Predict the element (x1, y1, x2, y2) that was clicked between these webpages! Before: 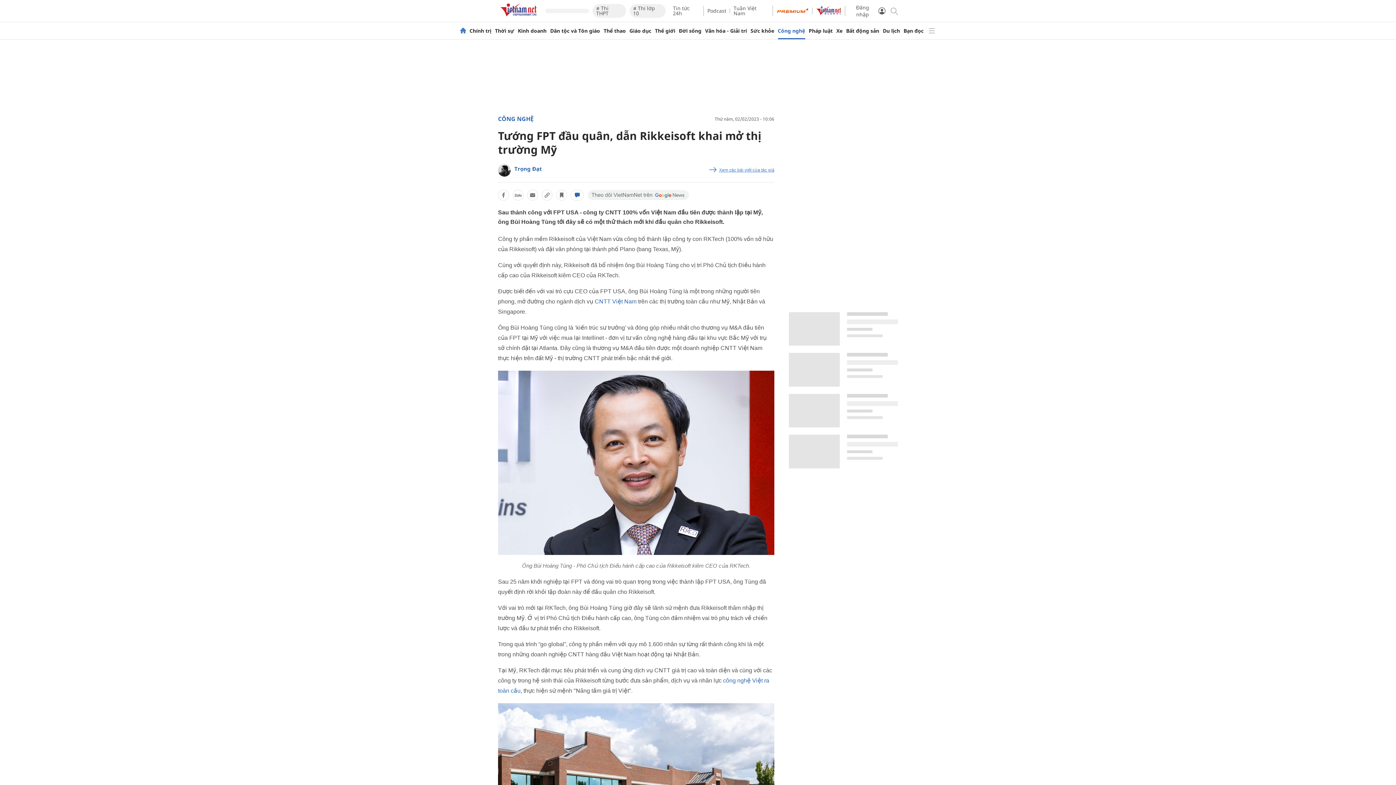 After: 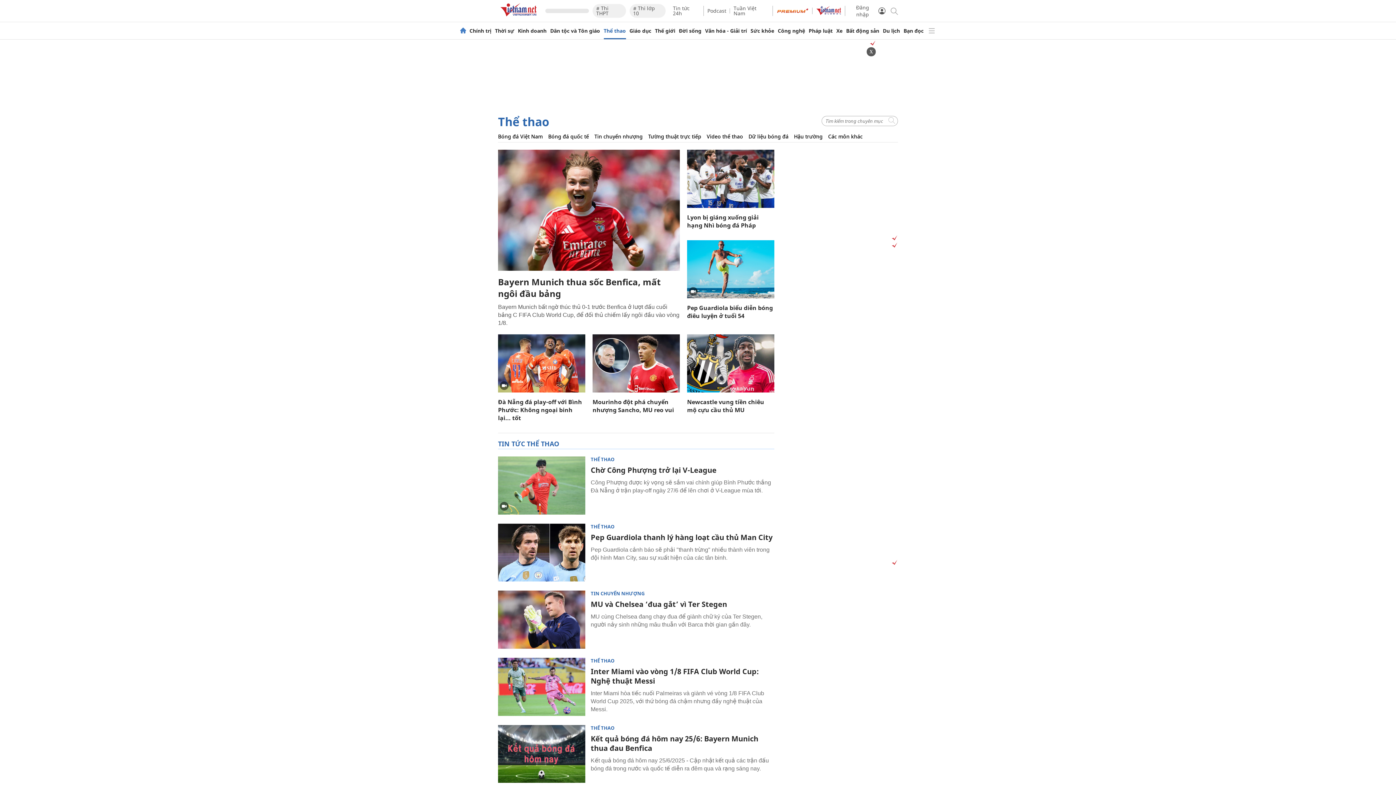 Action: label: Thể thao bbox: (603, 28, 626, 33)